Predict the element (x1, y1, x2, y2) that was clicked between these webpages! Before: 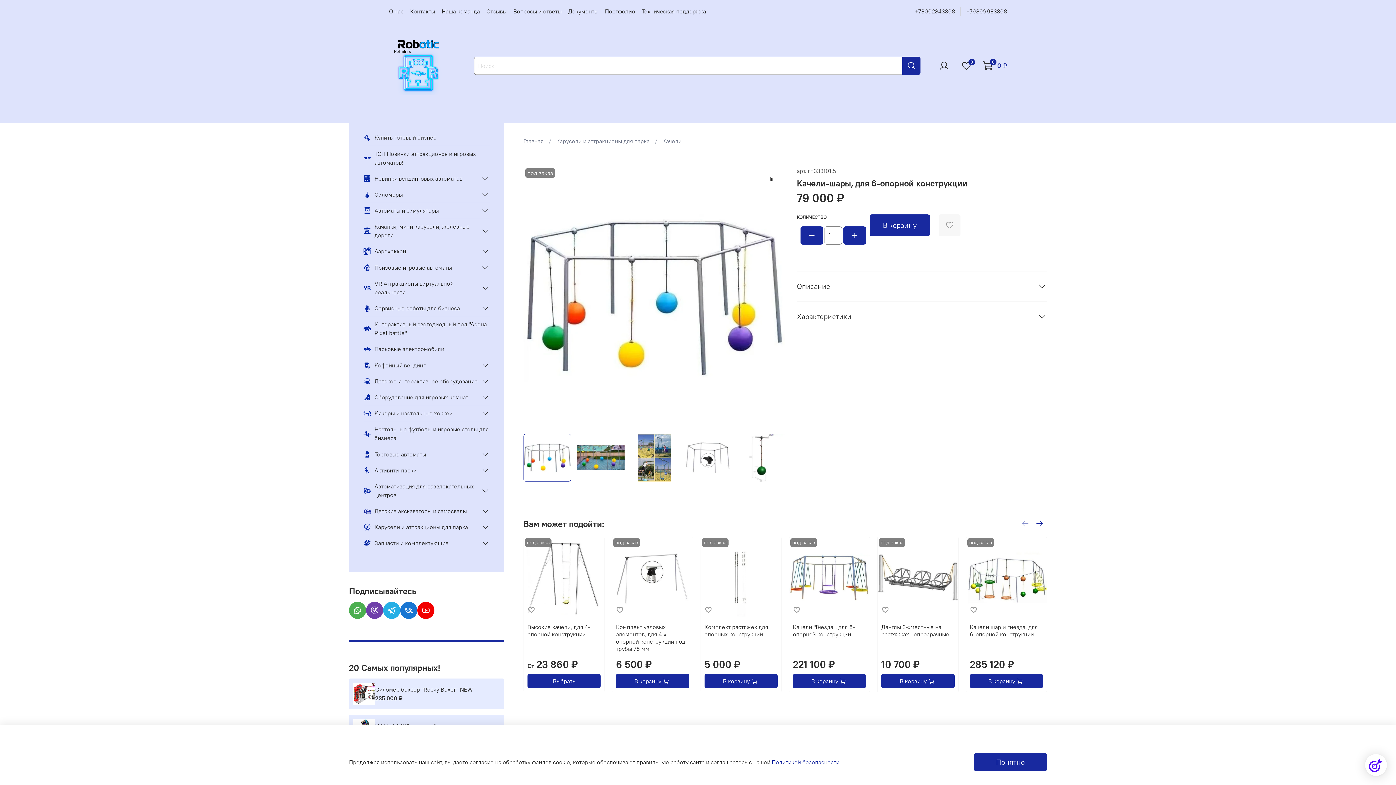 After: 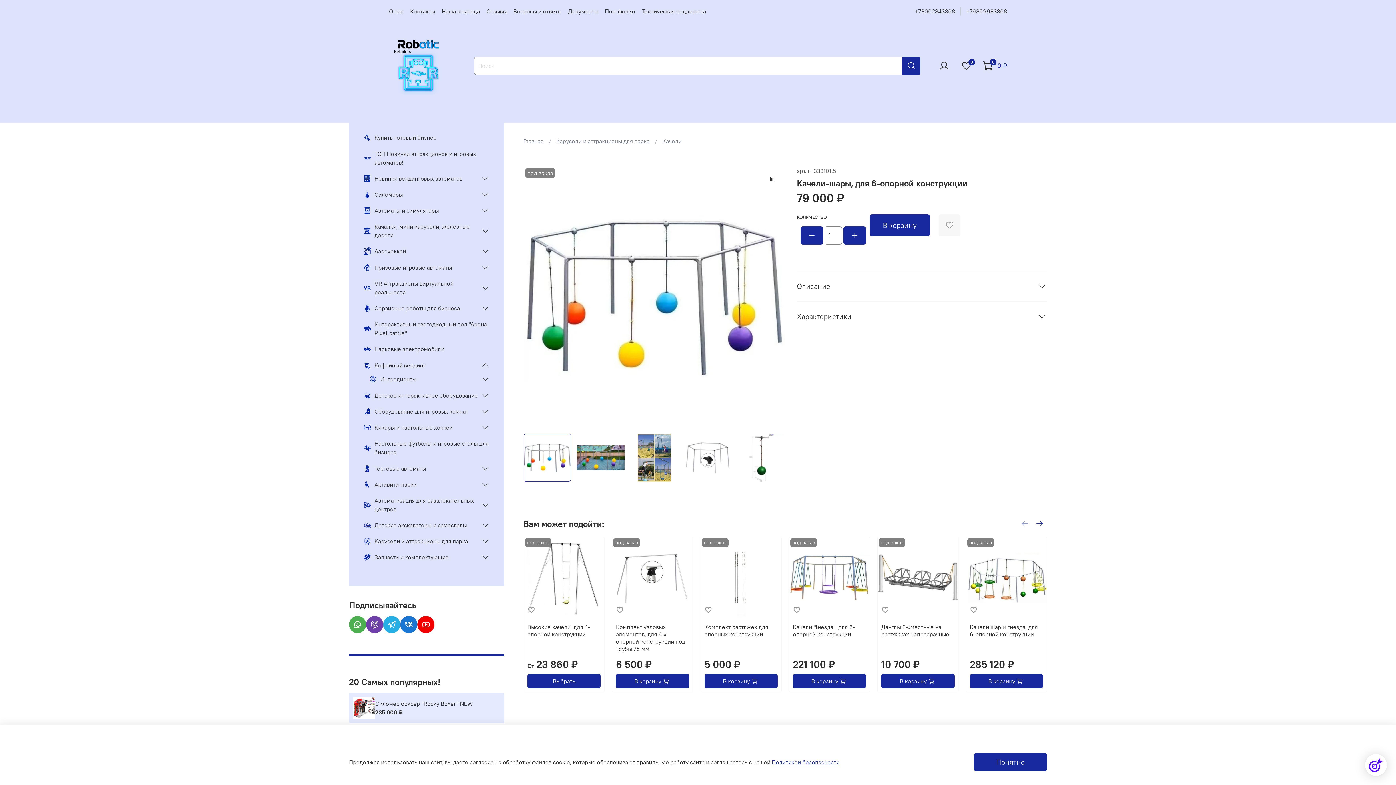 Action: bbox: (480, 360, 489, 369)